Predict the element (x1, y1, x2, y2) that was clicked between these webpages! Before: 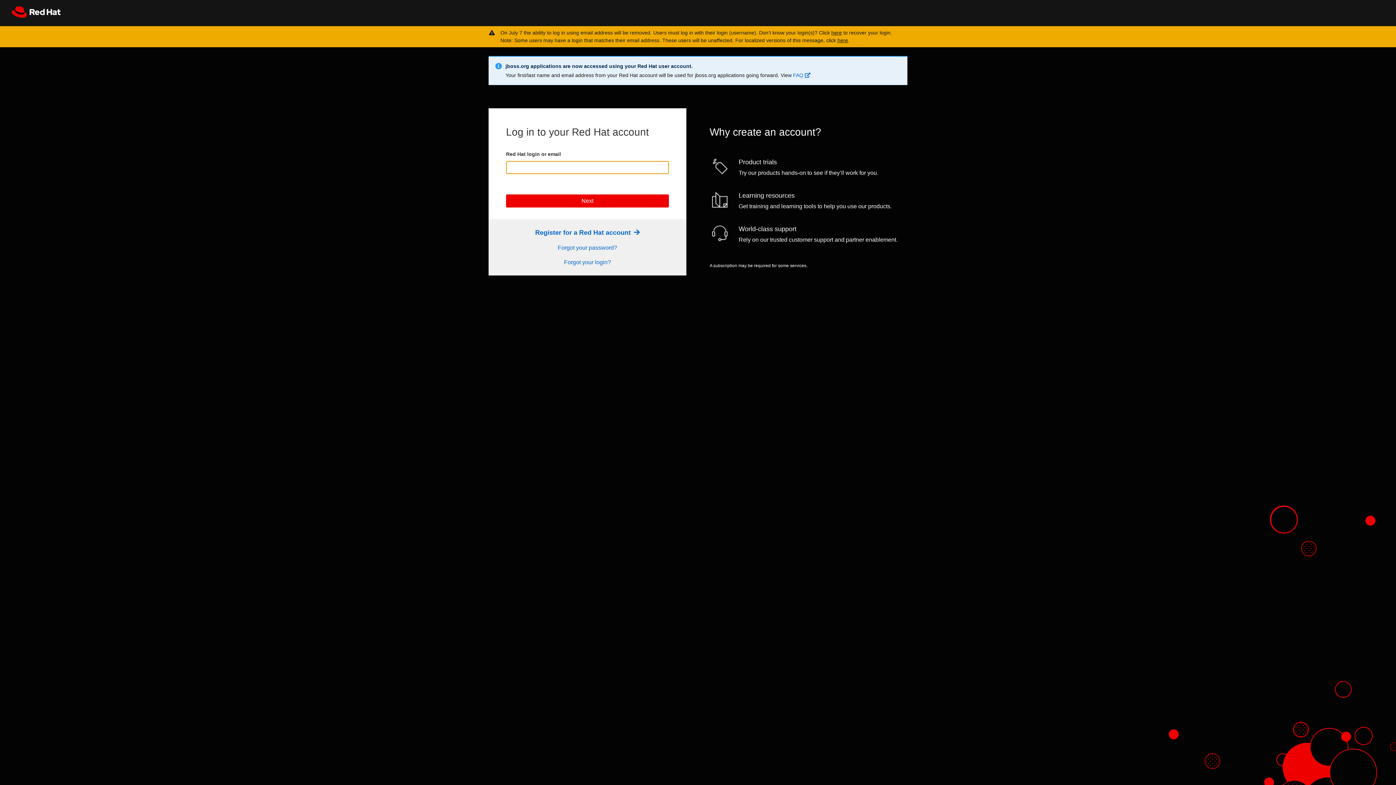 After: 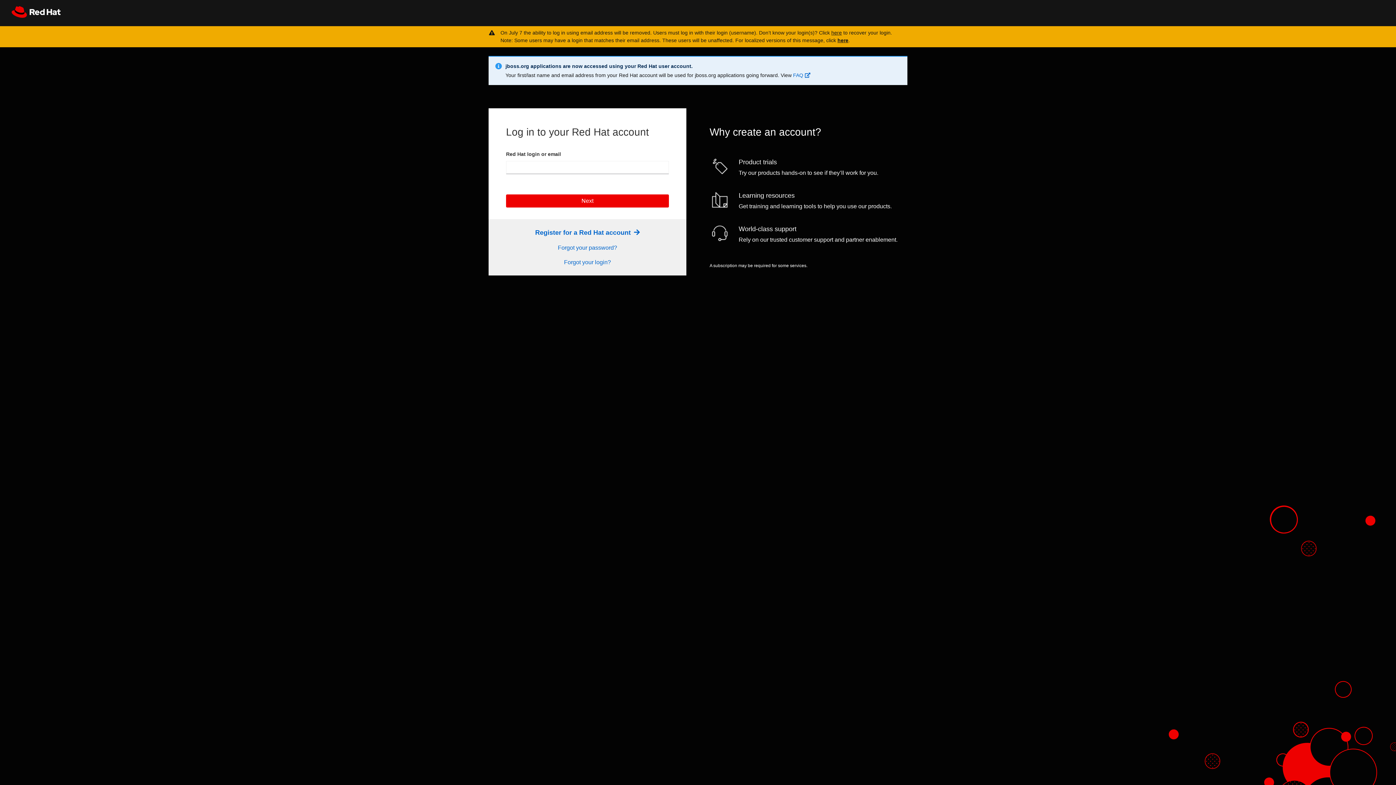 Action: bbox: (837, 37, 848, 43) label: click here to see a translation of this message